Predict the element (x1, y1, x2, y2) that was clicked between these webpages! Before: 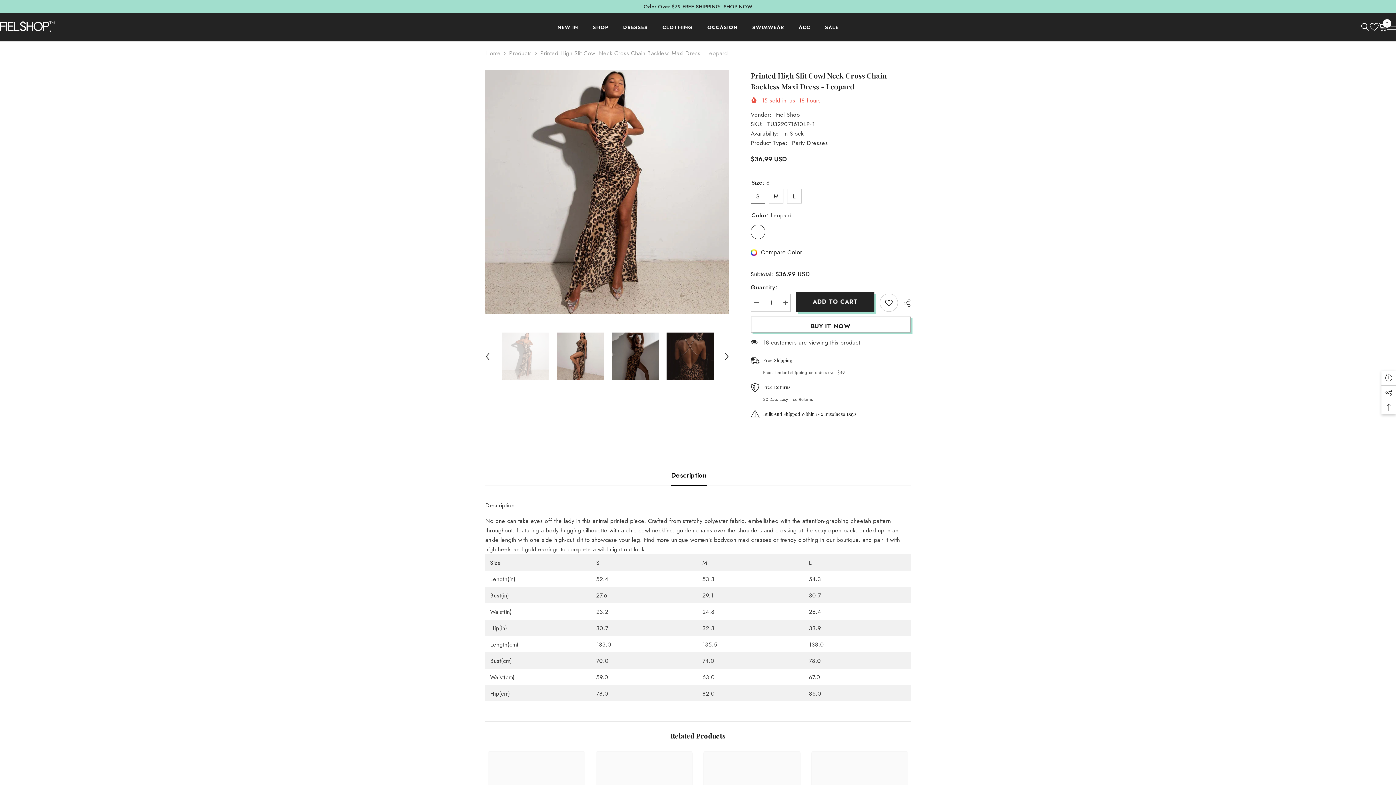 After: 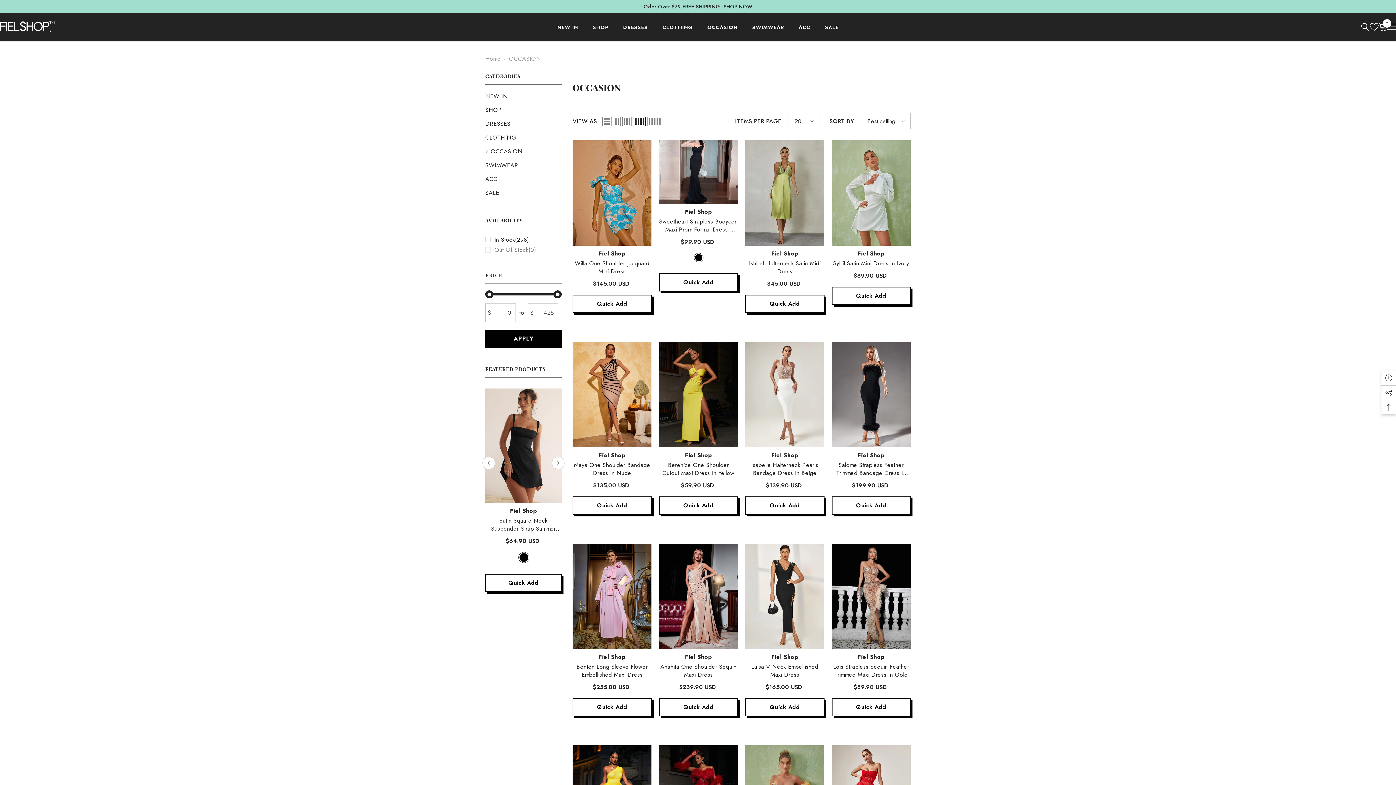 Action: bbox: (700, 22, 745, 41) label: OCCASION